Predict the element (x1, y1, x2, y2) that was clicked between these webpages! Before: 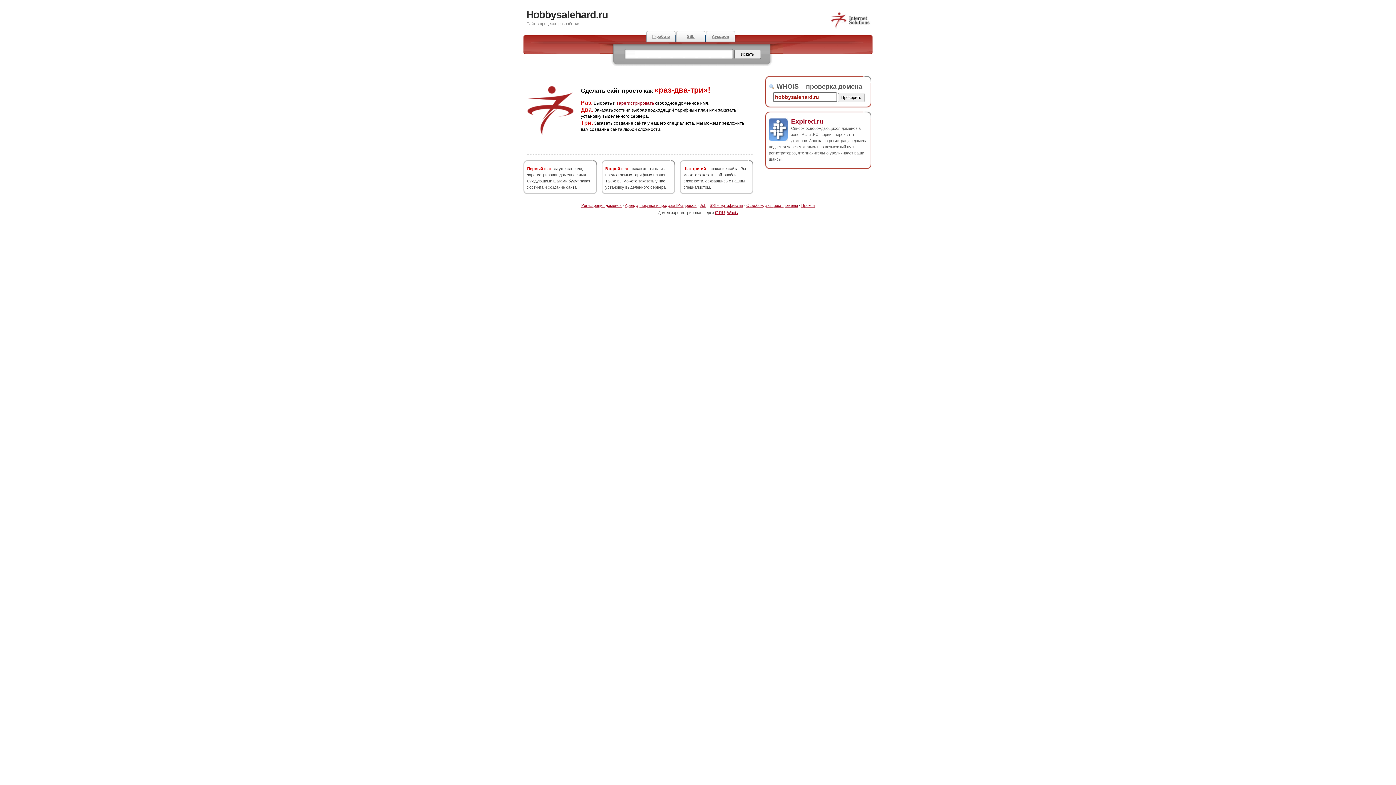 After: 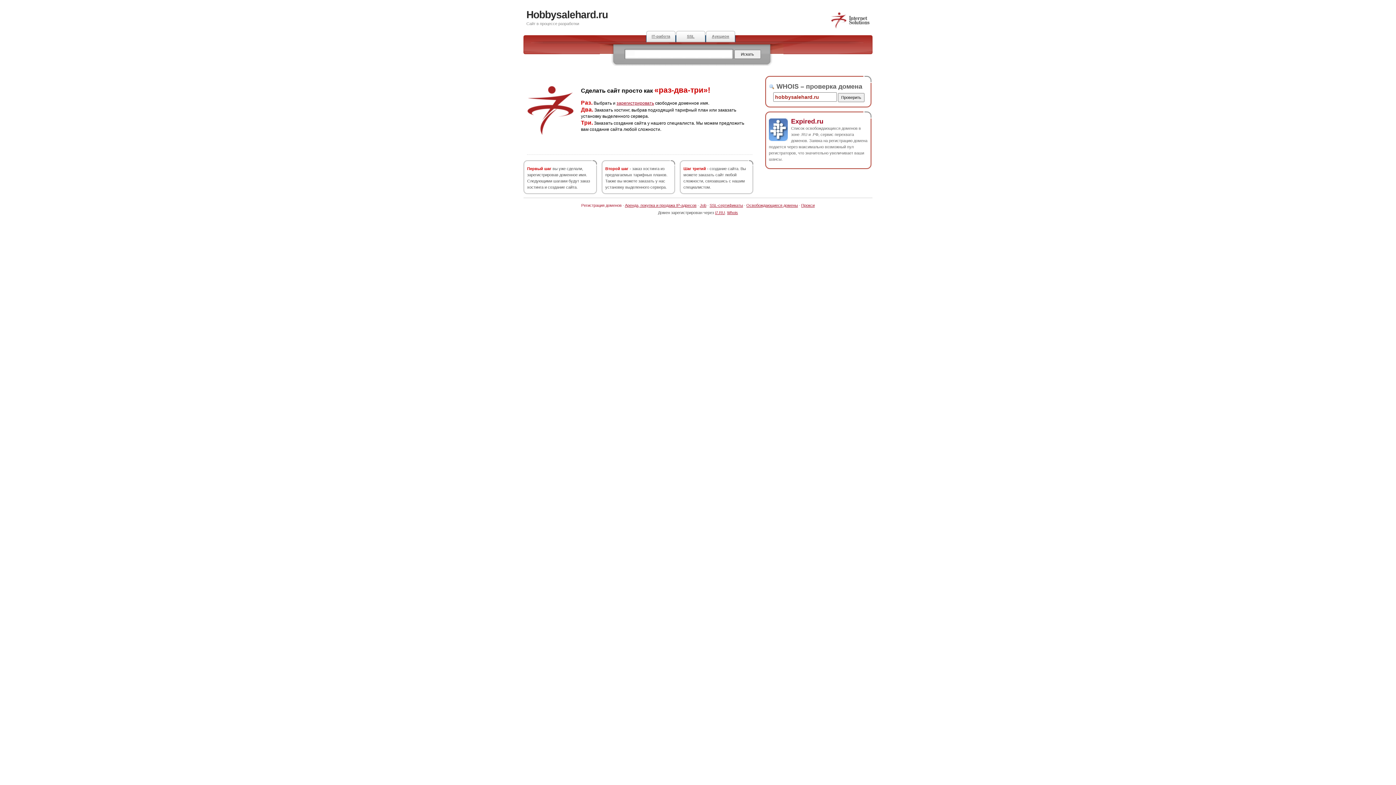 Action: label: Регистрация доменов bbox: (581, 203, 621, 207)